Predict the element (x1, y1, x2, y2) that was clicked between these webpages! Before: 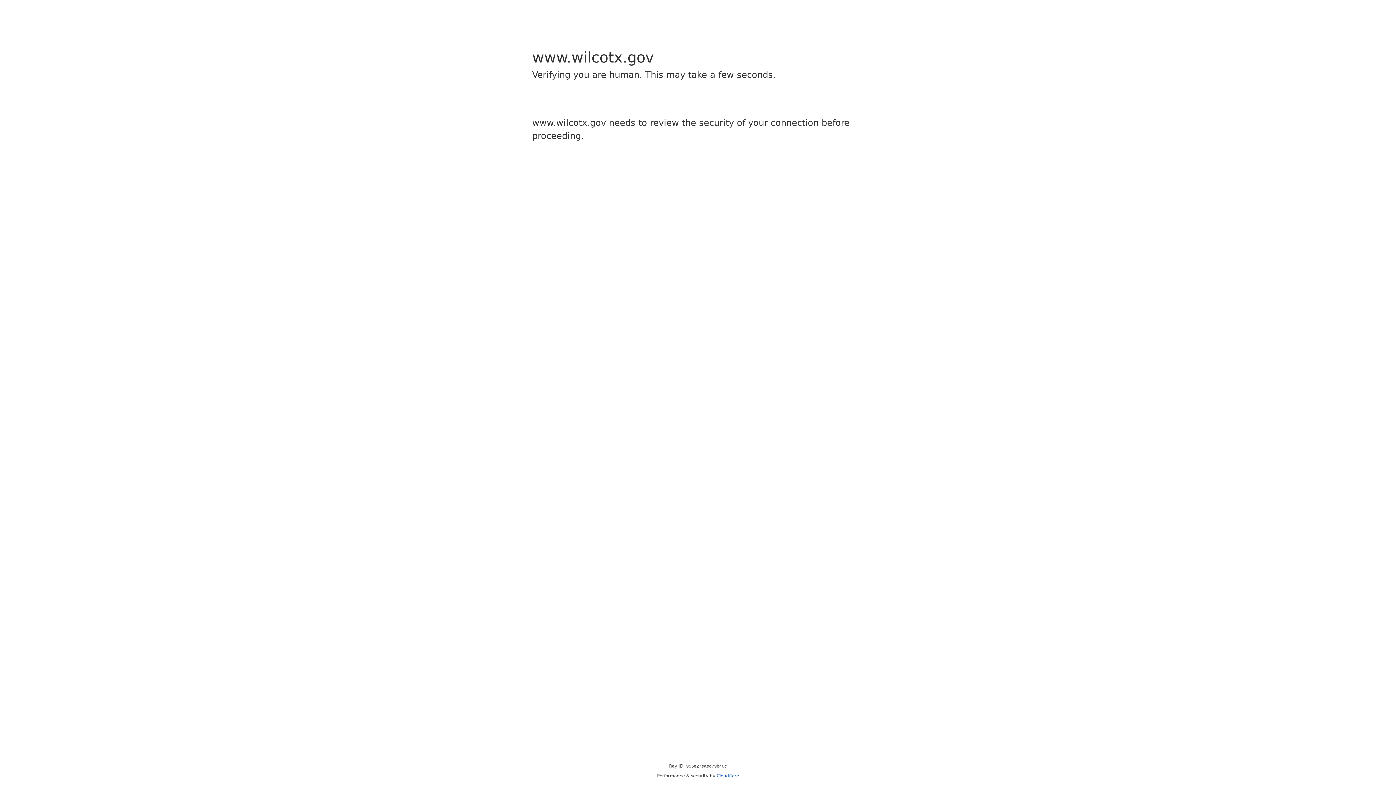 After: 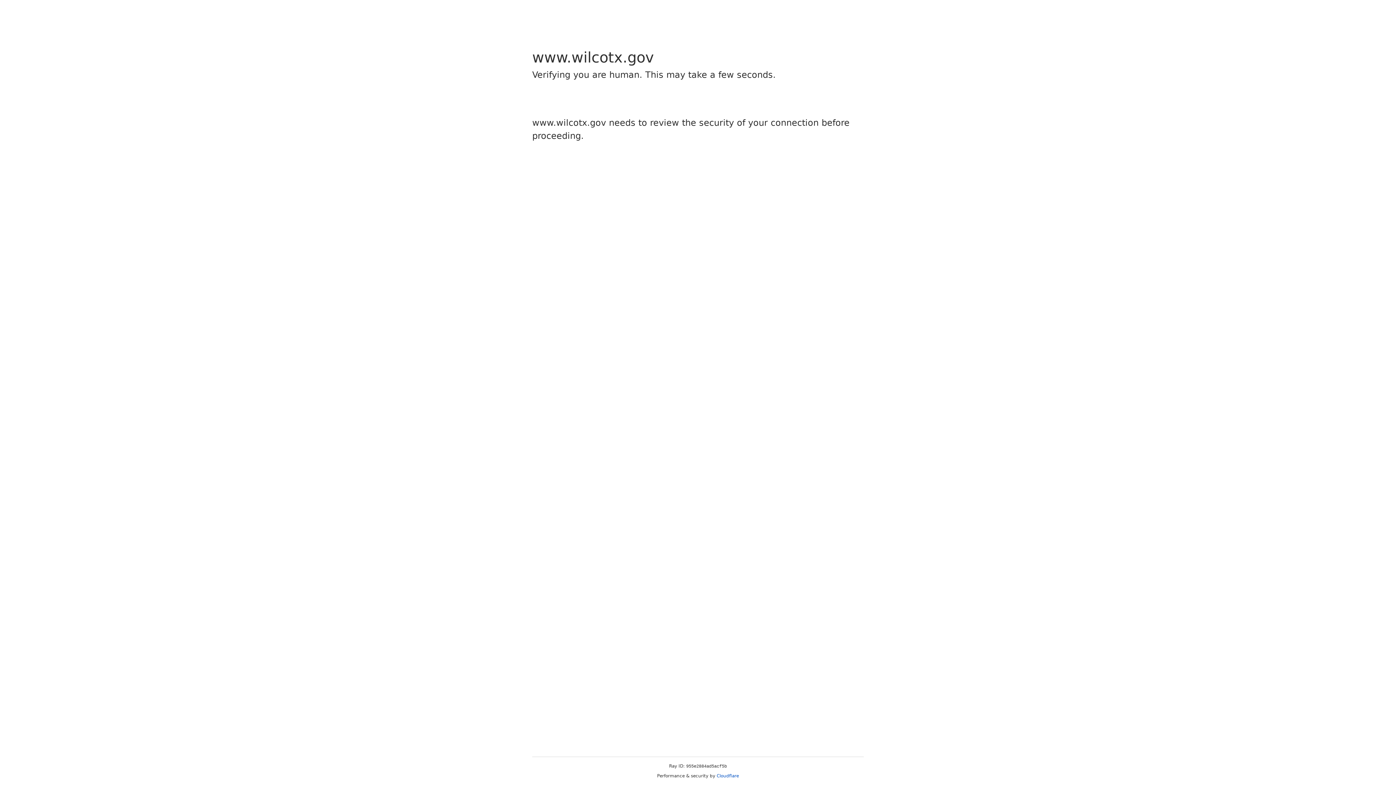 Action: label: Cloudflare bbox: (716, 773, 739, 778)